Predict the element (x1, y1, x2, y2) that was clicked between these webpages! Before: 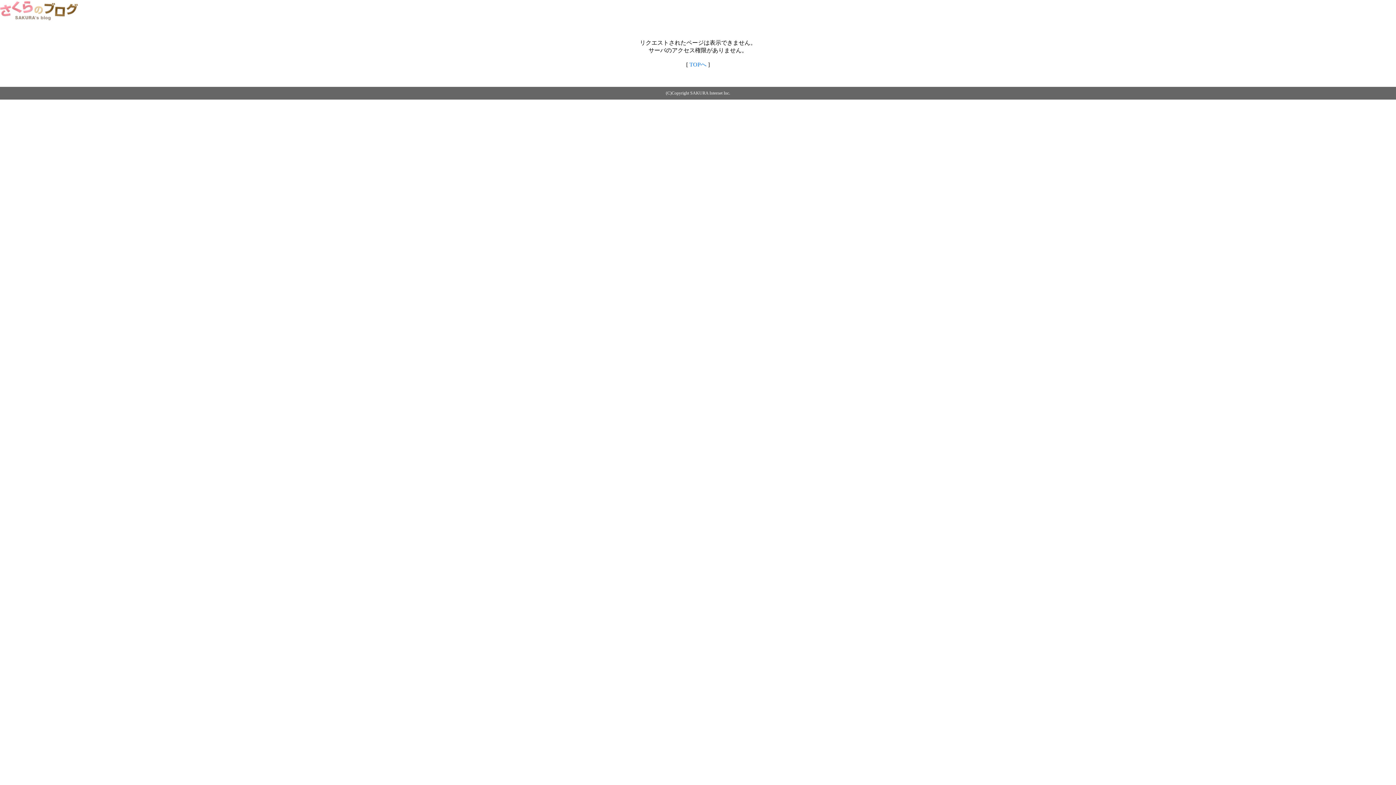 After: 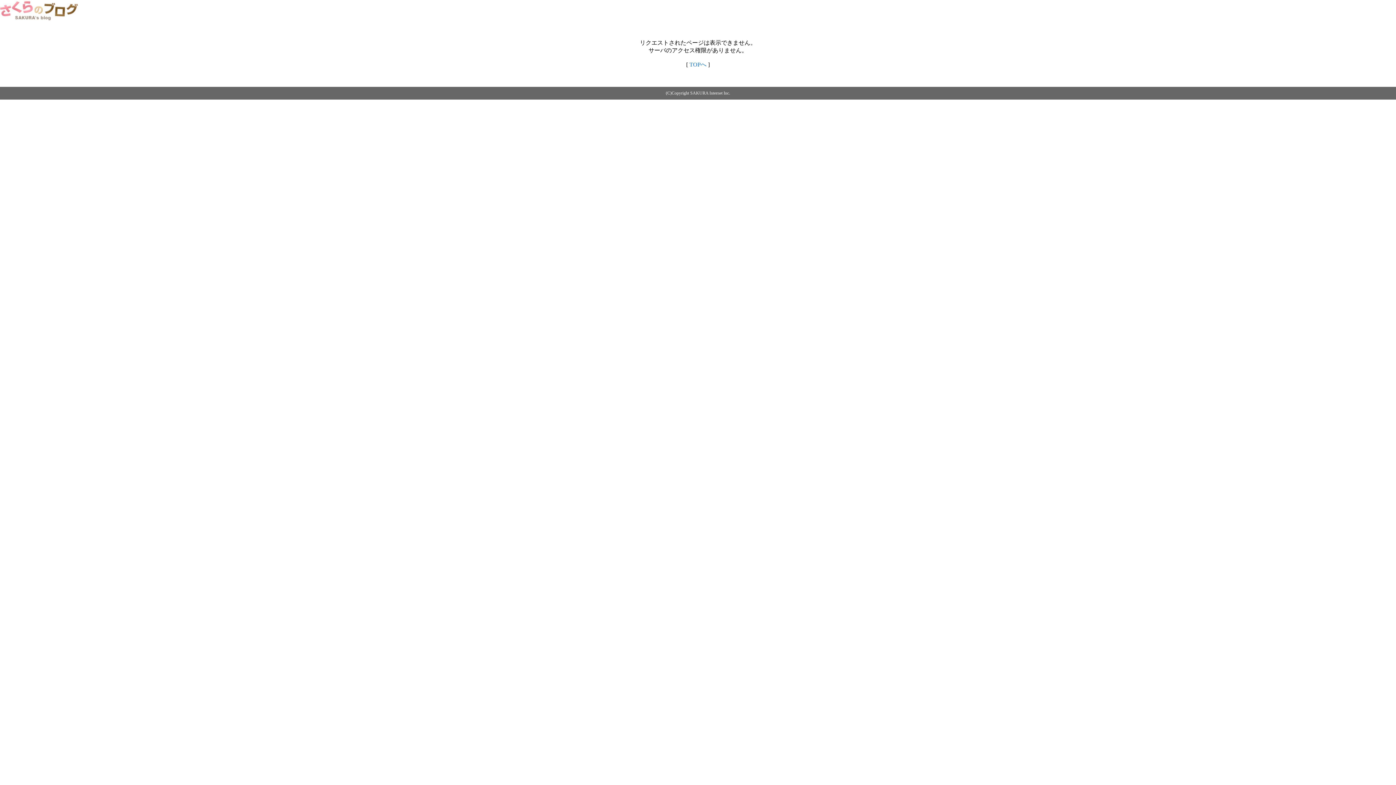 Action: bbox: (689, 61, 706, 67) label: TOPへ